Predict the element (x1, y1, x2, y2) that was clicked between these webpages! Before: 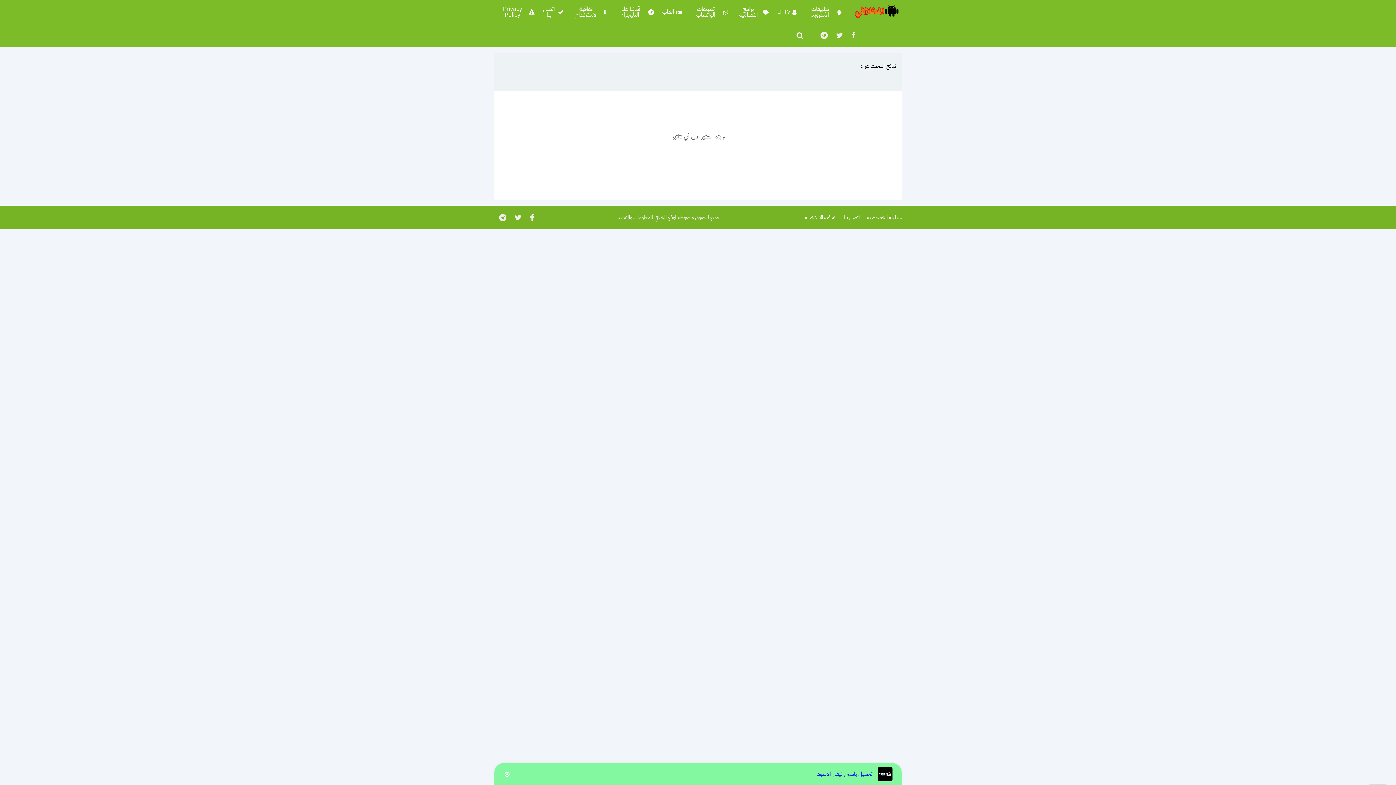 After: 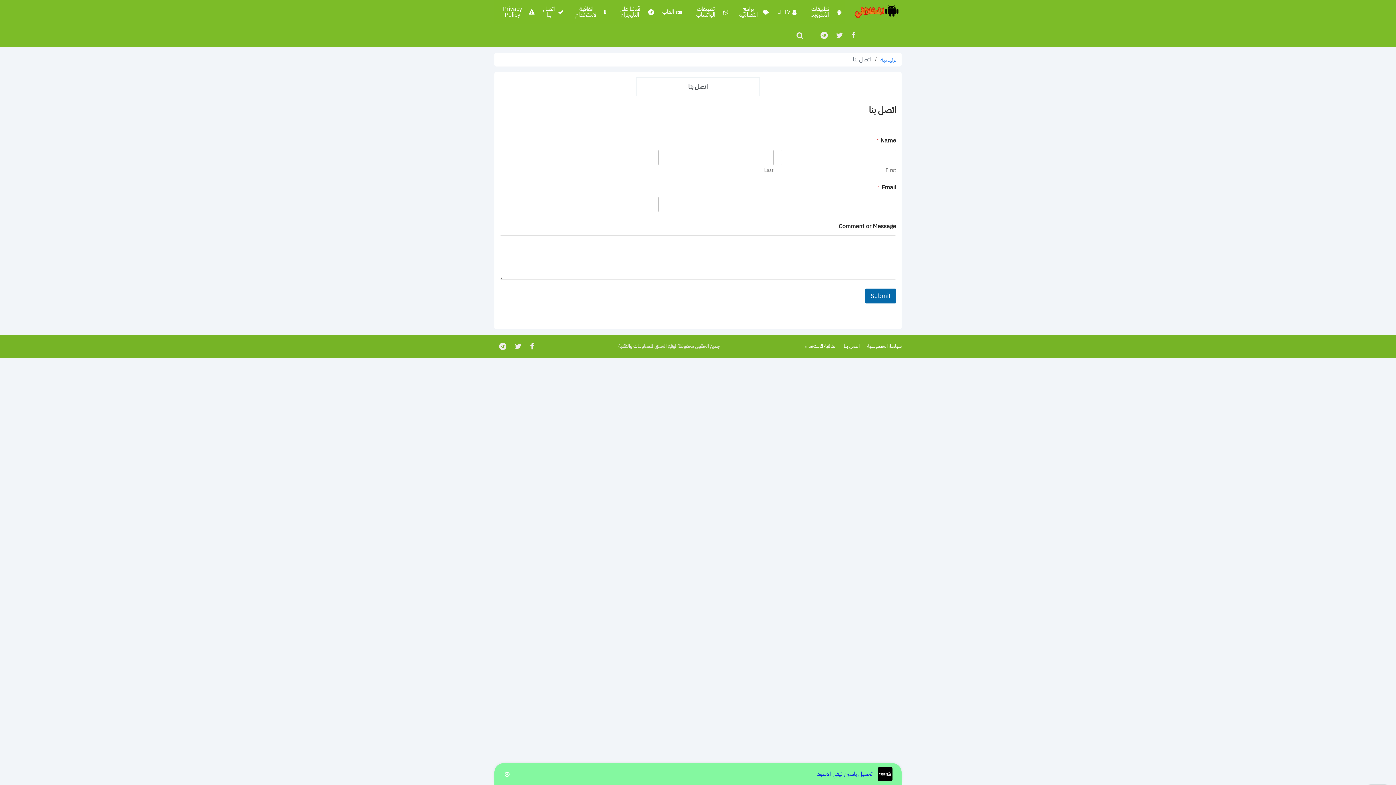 Action: label: اتصل بنا bbox: (538, 0, 567, 23)